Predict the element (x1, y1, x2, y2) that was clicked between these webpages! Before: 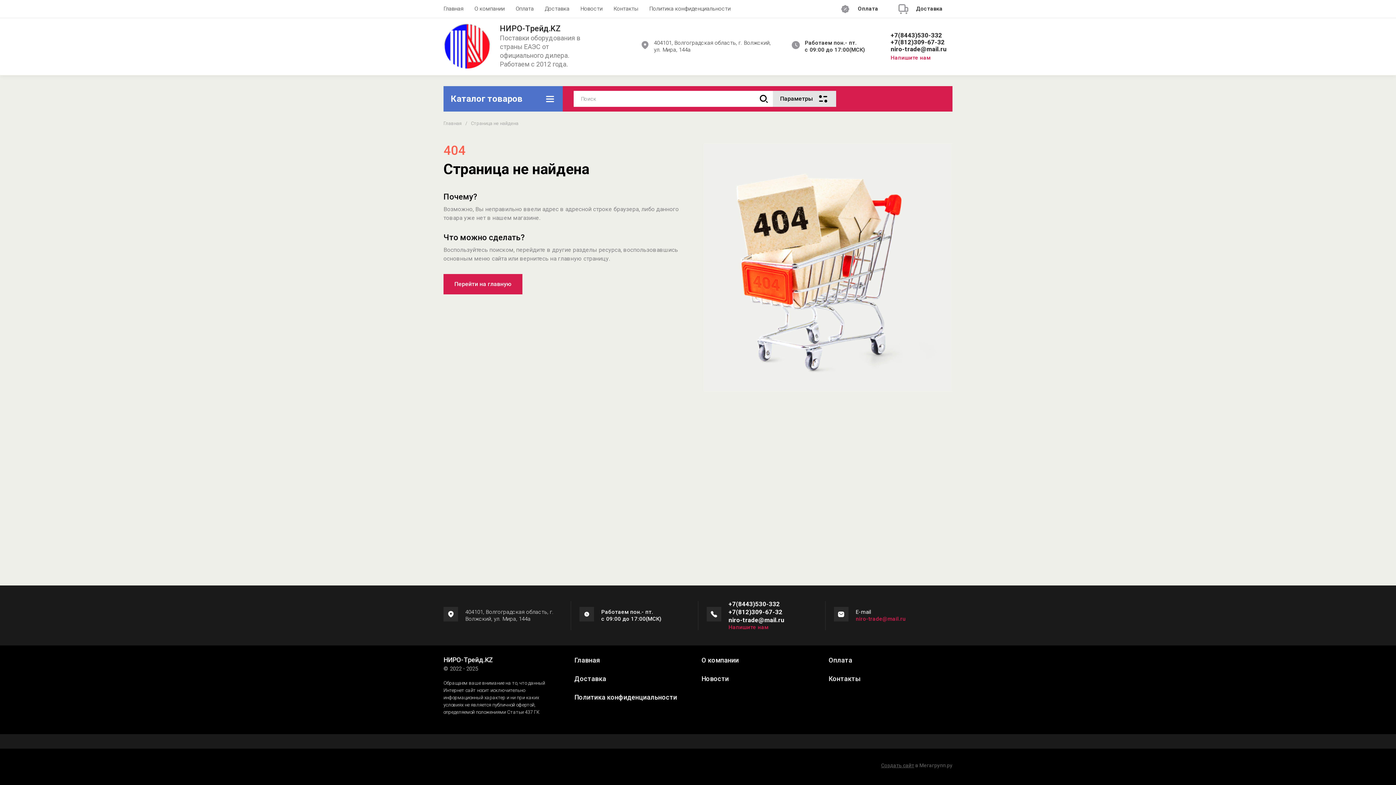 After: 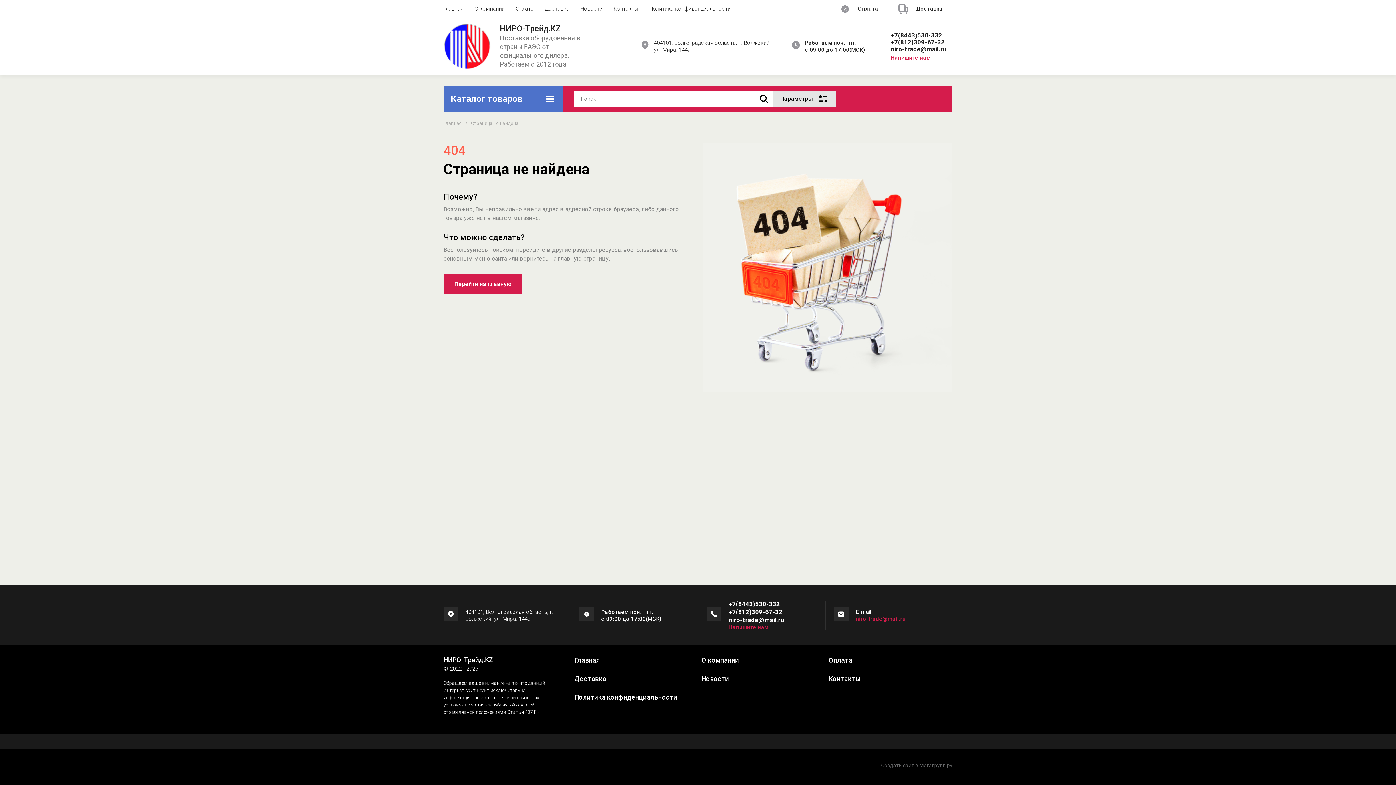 Action: label: niro-trade@mail.ru bbox: (890, 45, 952, 52)